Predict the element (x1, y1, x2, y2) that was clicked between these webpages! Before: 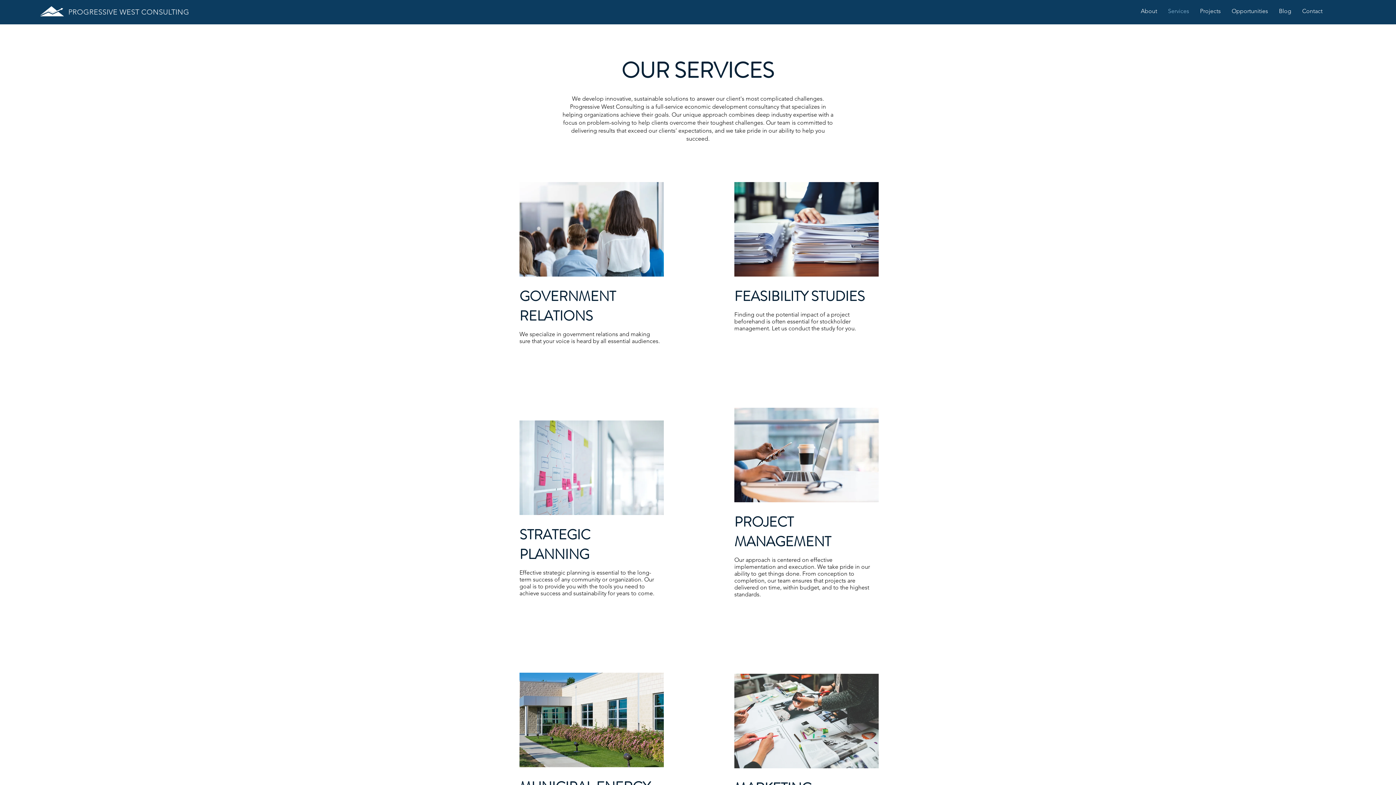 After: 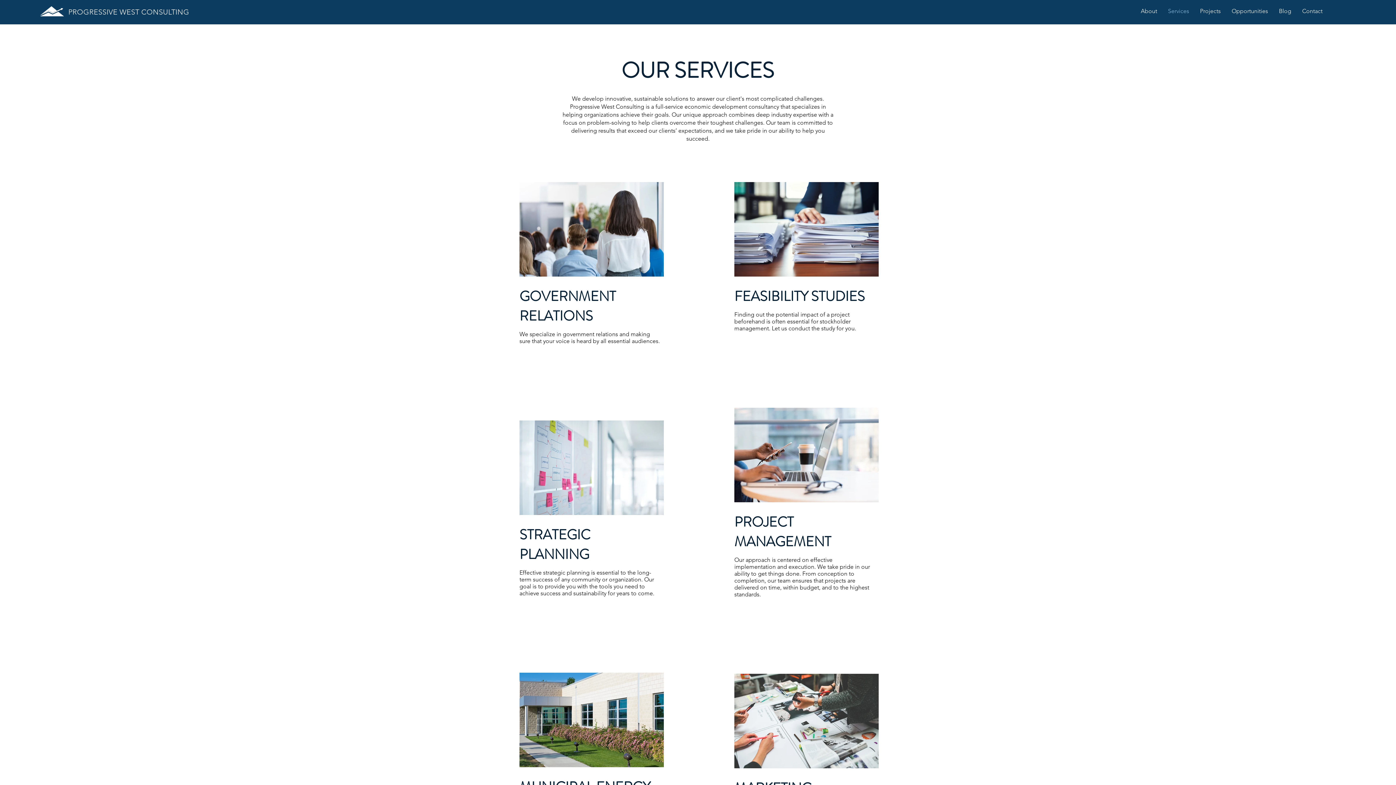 Action: label: Services bbox: (1162, 7, 1194, 15)